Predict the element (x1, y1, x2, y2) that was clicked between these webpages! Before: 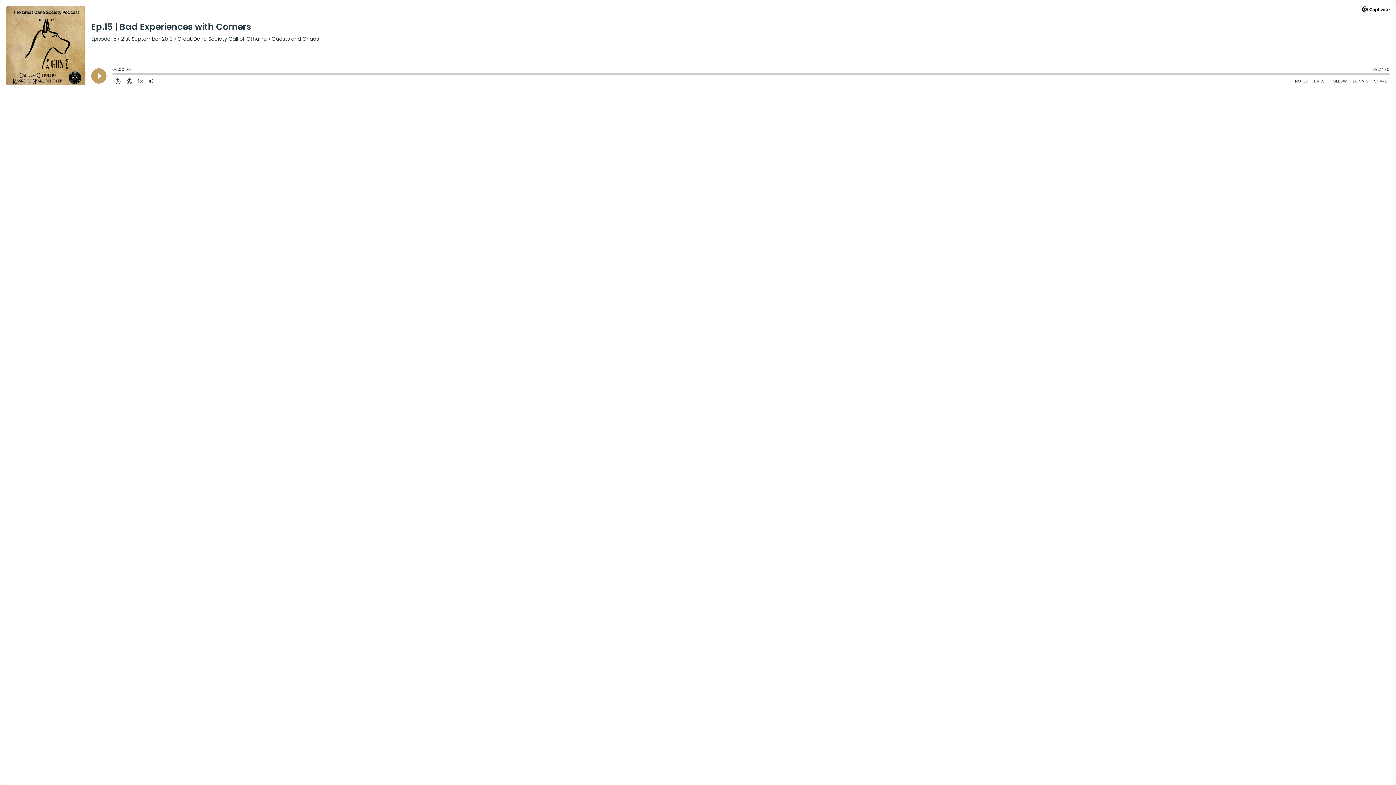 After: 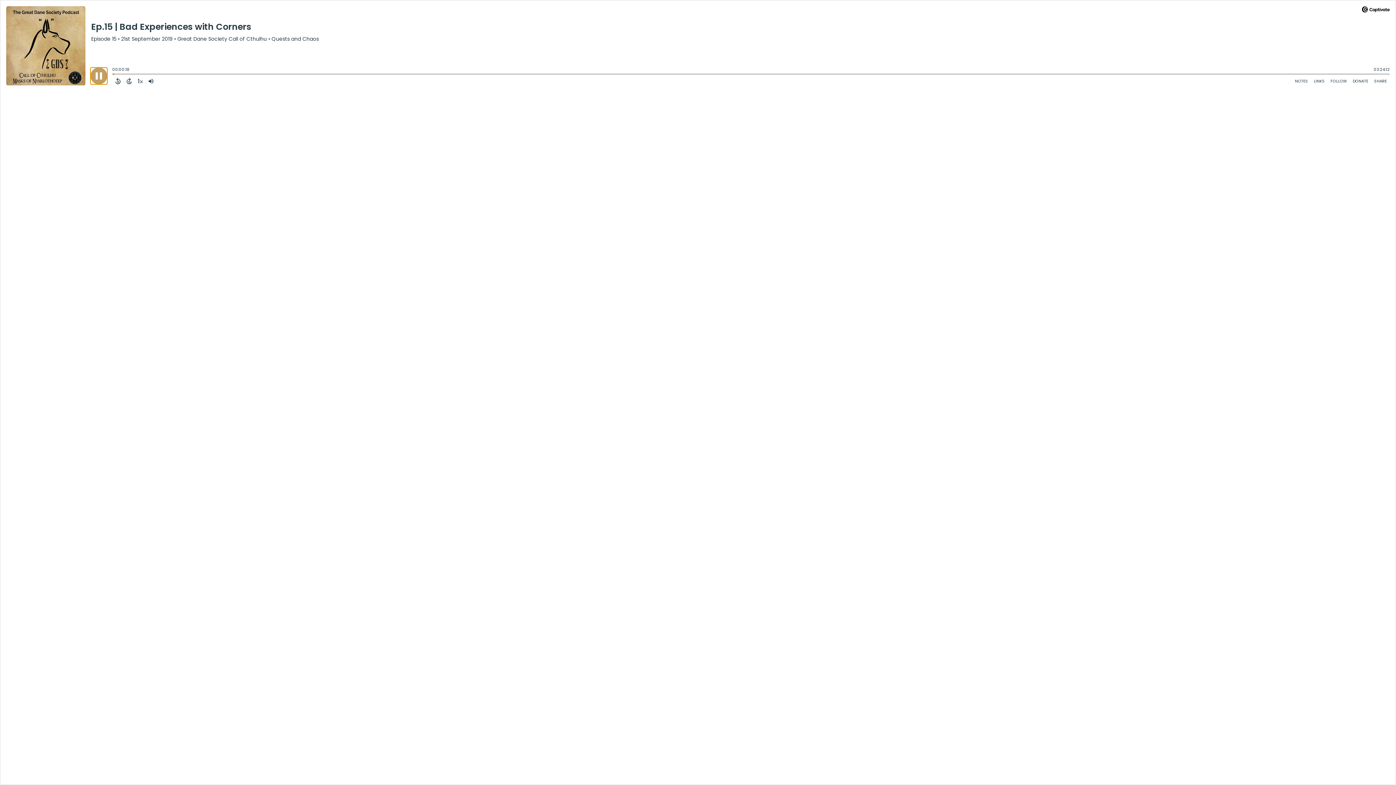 Action: bbox: (91, 68, 106, 83) label: Play